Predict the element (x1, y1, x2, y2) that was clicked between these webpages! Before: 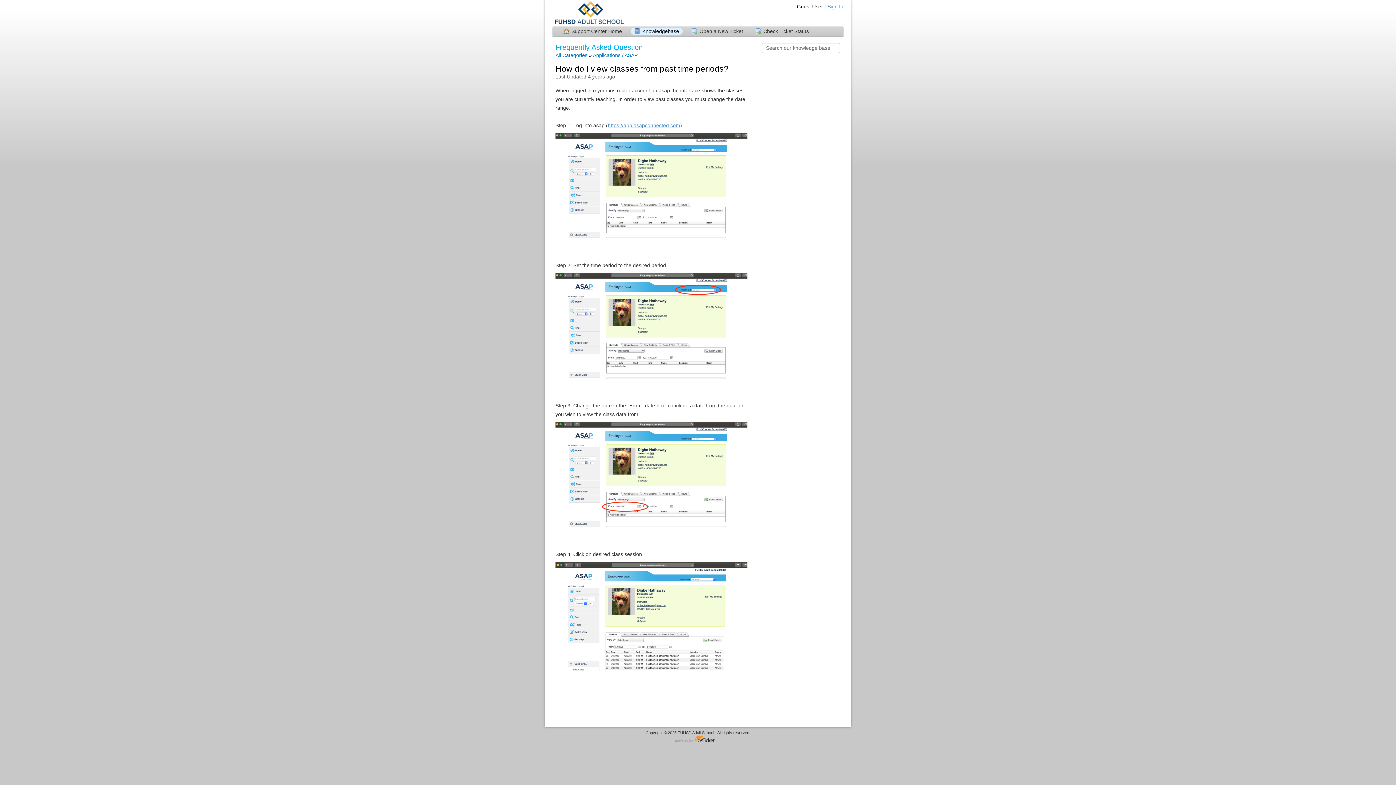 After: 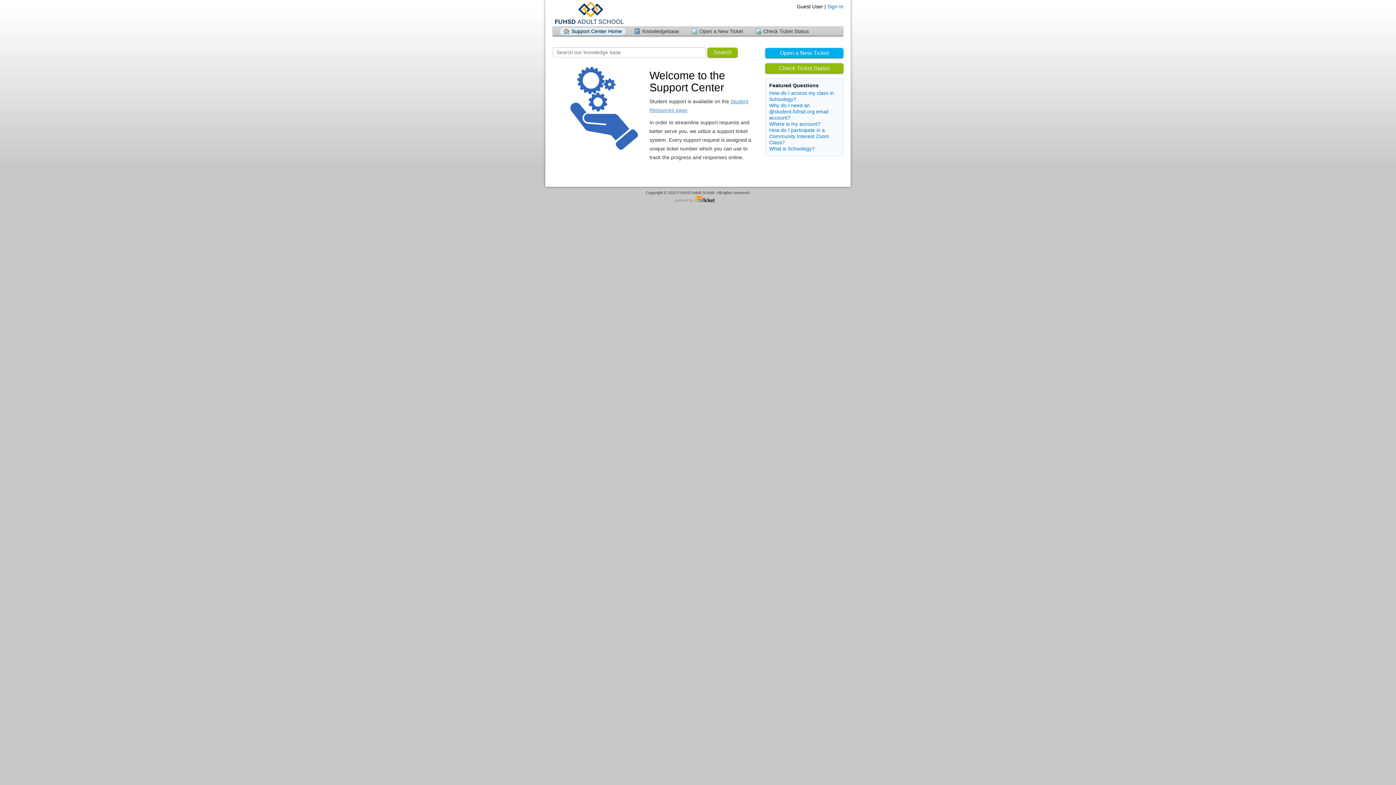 Action: label: Support Center Home bbox: (560, 27, 625, 34)